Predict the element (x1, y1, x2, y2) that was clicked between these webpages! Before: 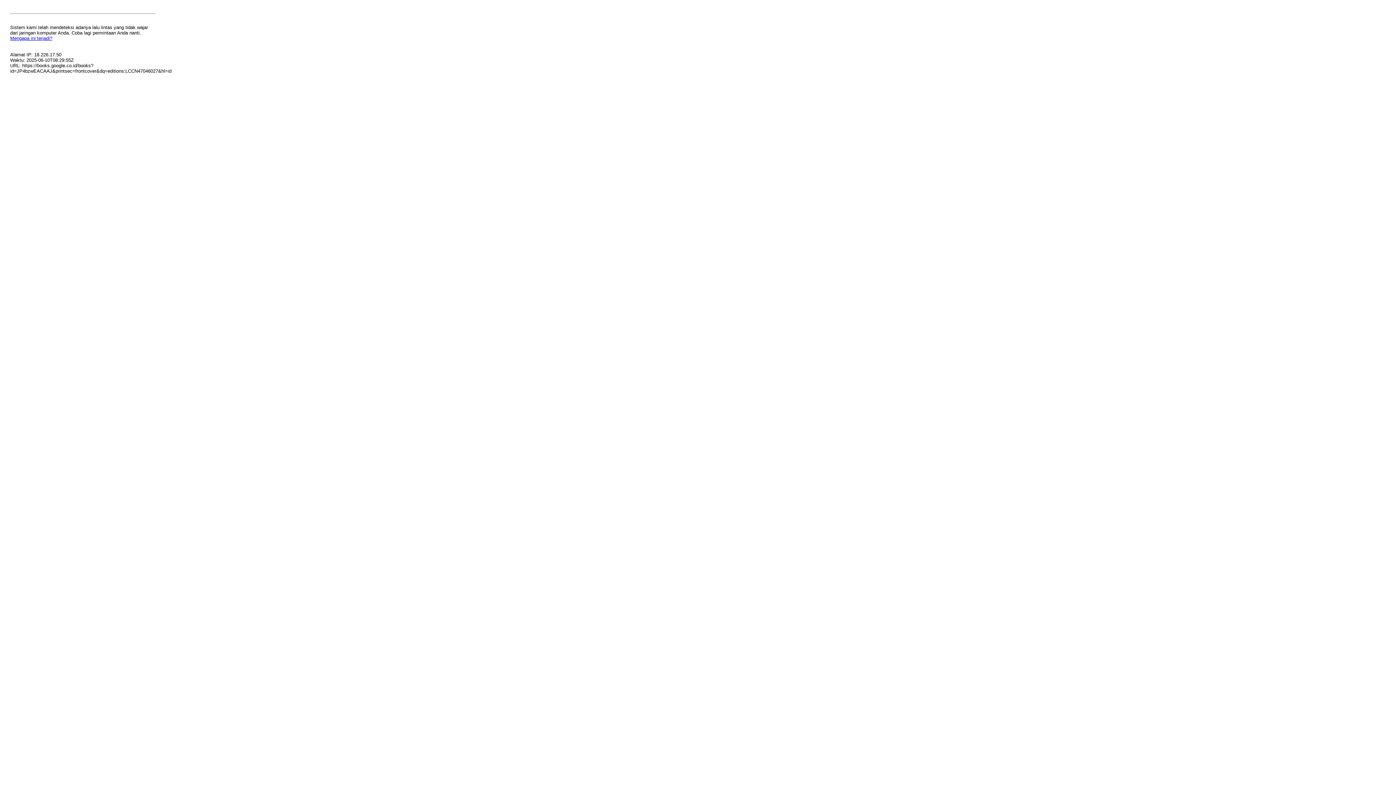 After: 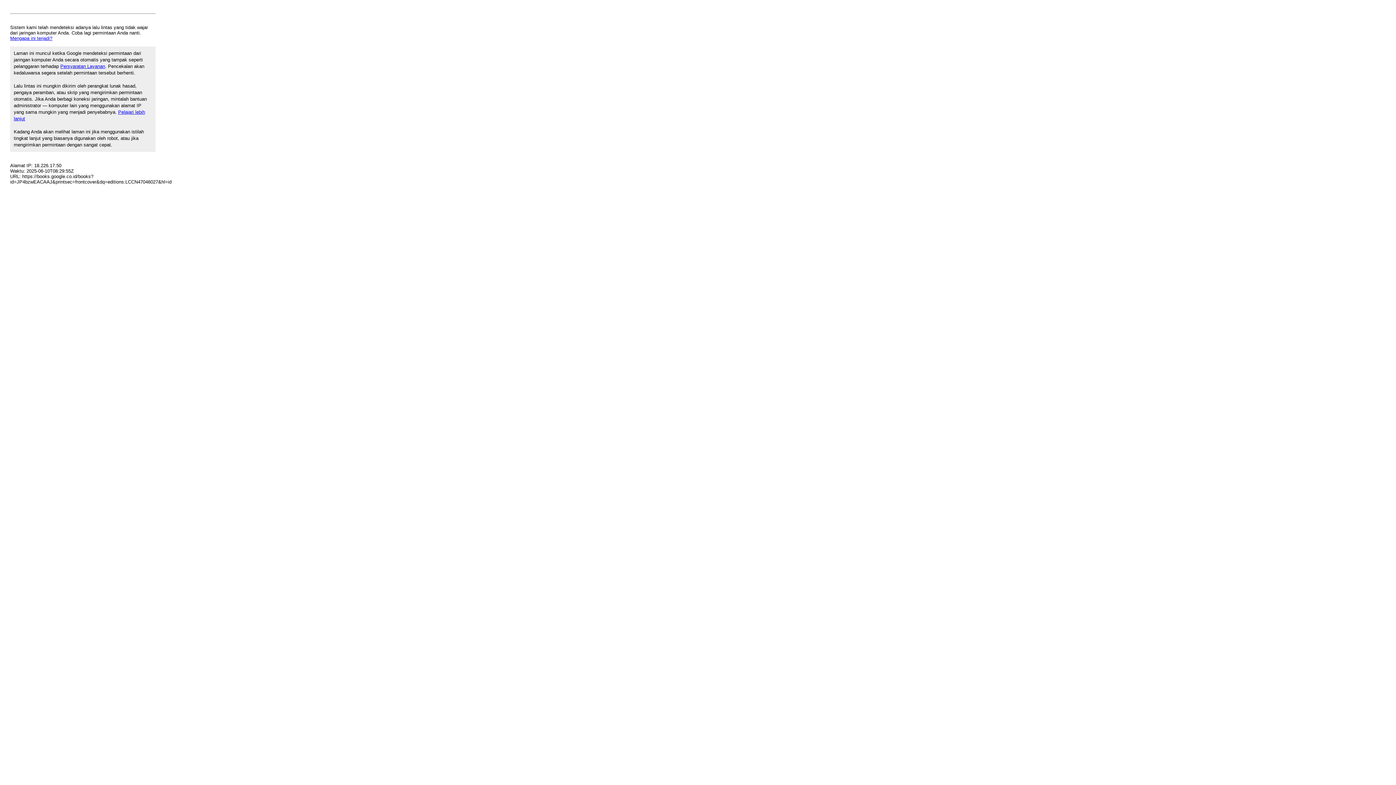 Action: bbox: (10, 35, 52, 41) label: Mengapa ini terjadi?